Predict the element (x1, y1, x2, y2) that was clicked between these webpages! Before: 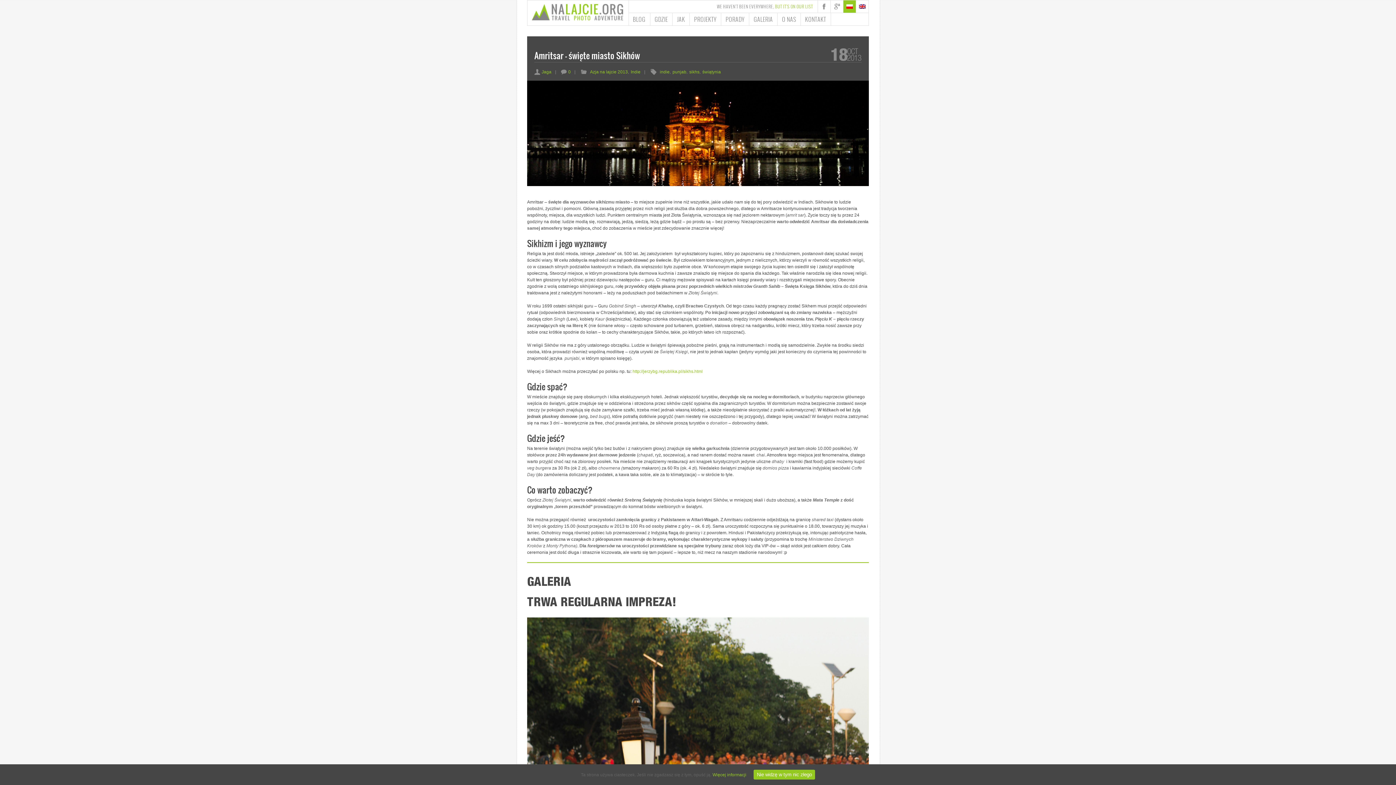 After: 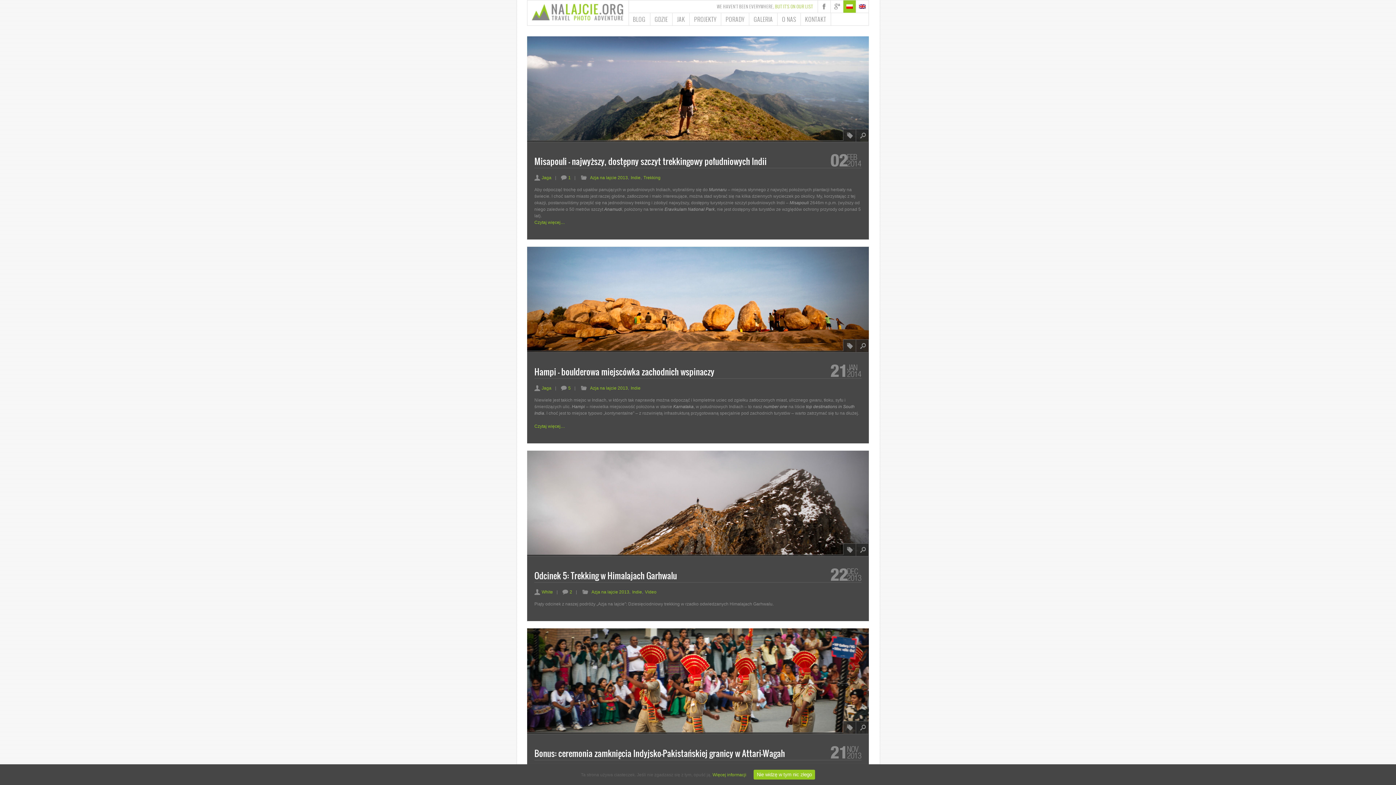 Action: label: Indie bbox: (630, 69, 640, 74)